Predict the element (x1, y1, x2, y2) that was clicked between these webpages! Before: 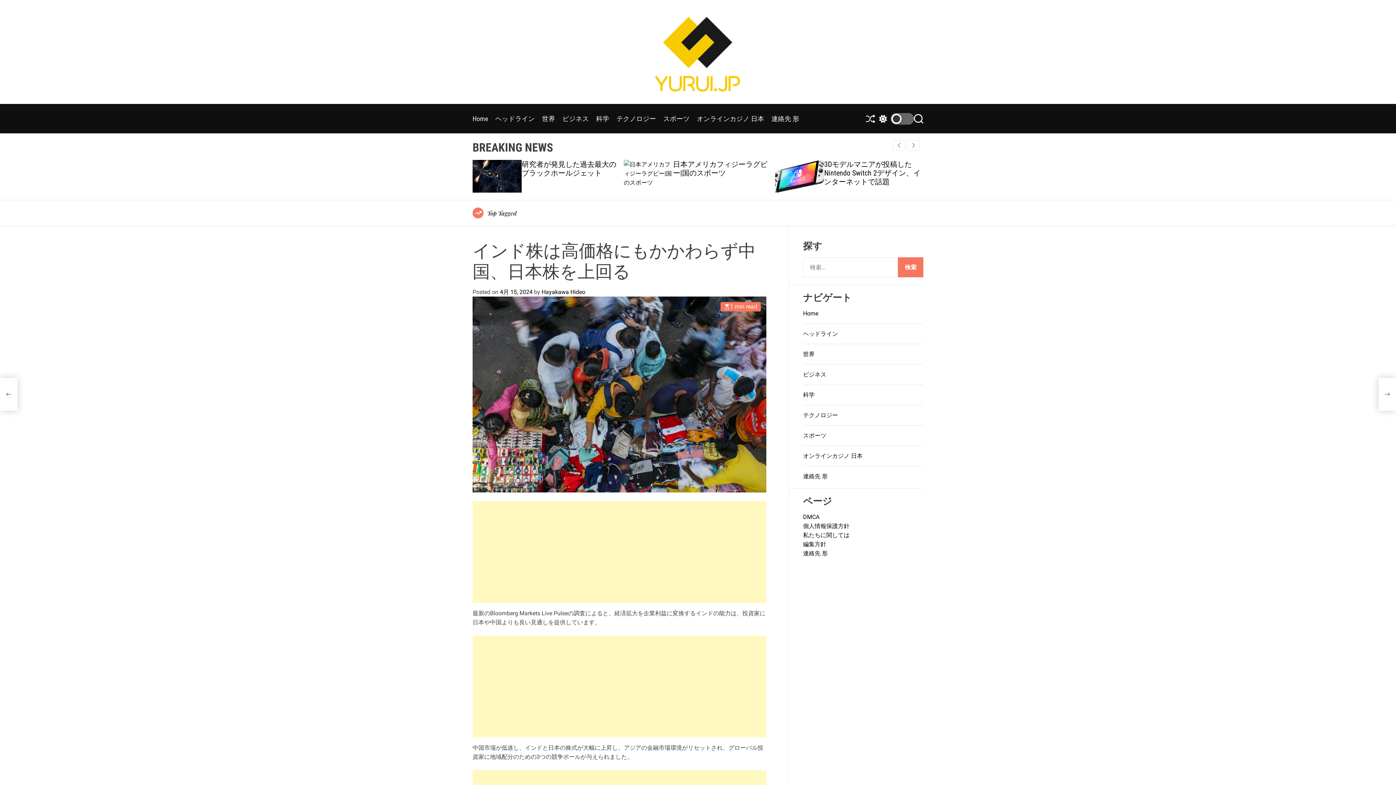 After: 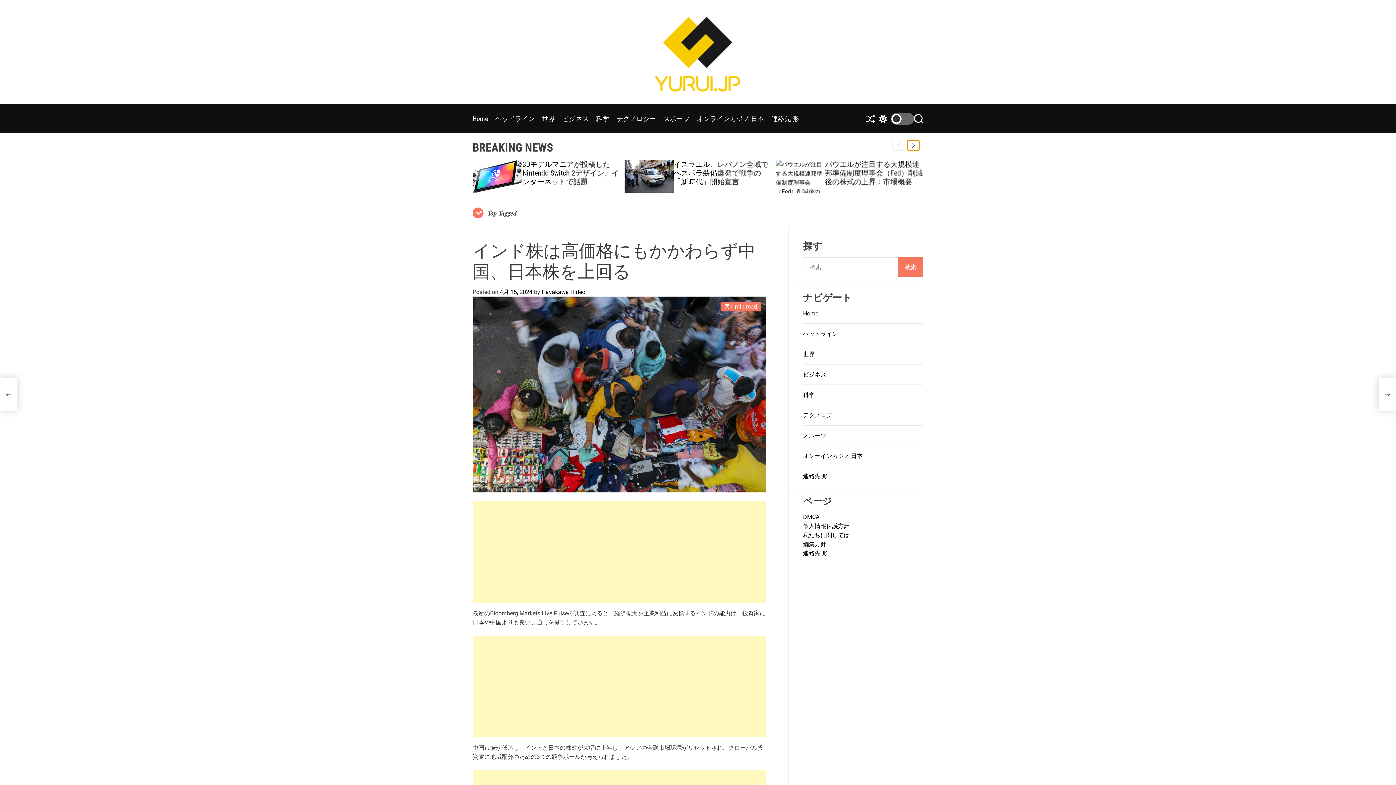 Action: label: Next slide bbox: (907, 140, 920, 150)